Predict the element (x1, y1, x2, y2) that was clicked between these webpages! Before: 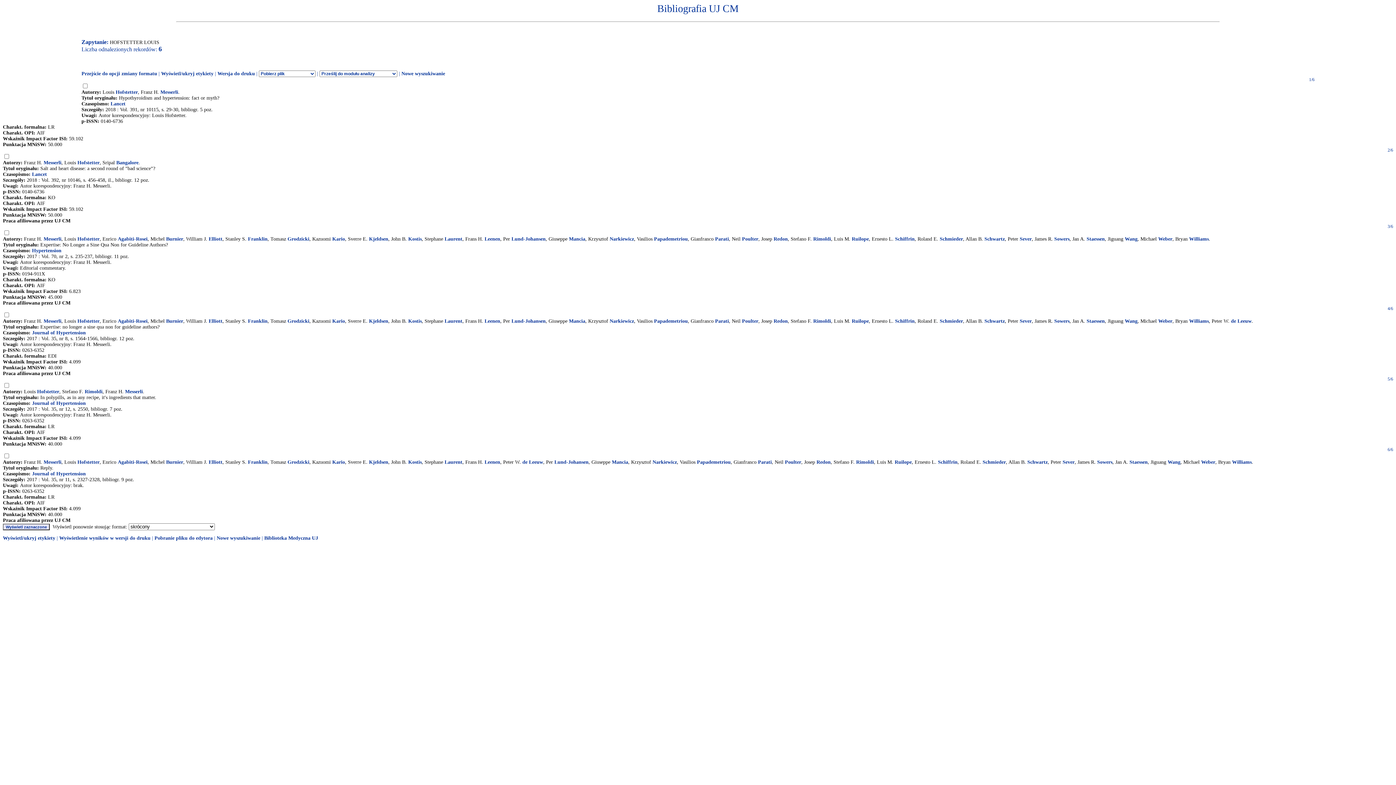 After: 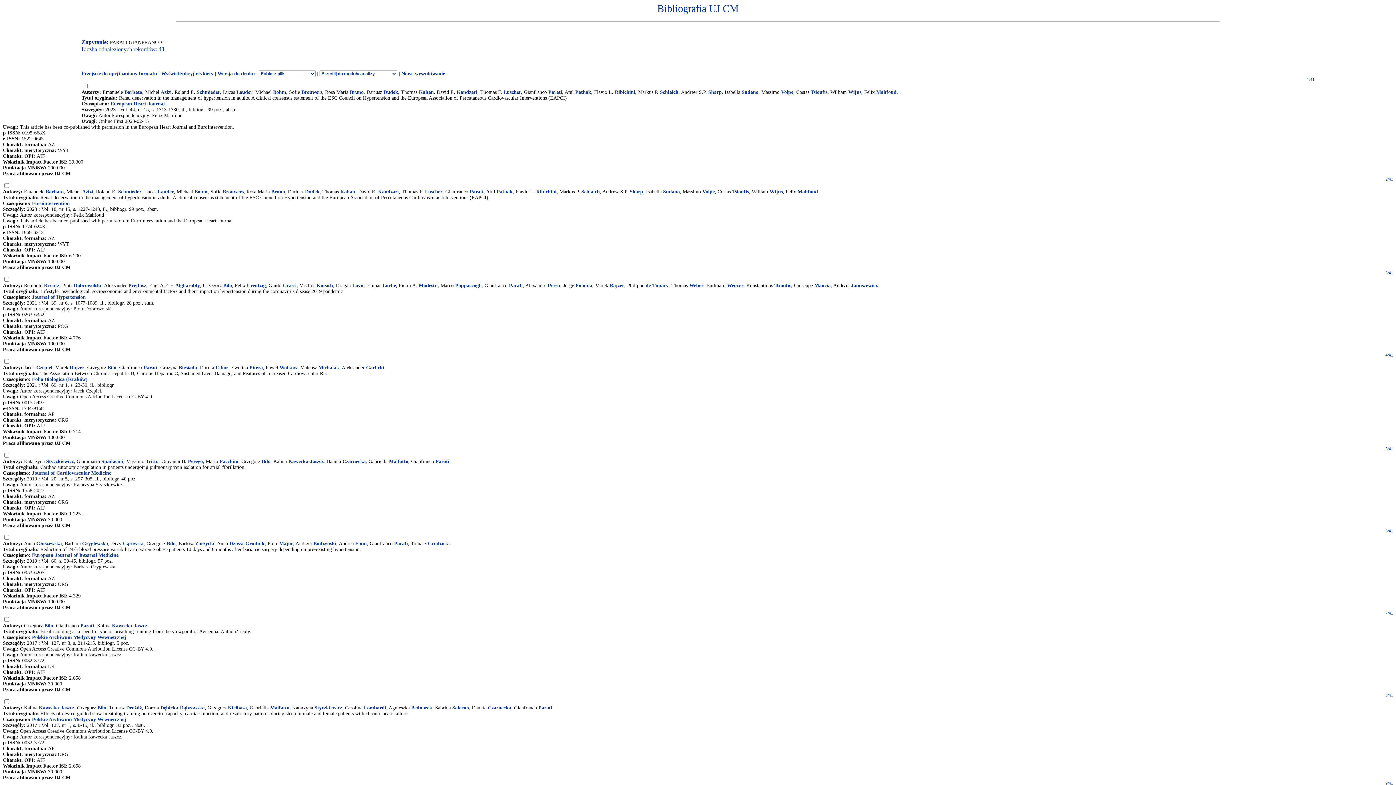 Action: bbox: (758, 459, 772, 465) label: Parati